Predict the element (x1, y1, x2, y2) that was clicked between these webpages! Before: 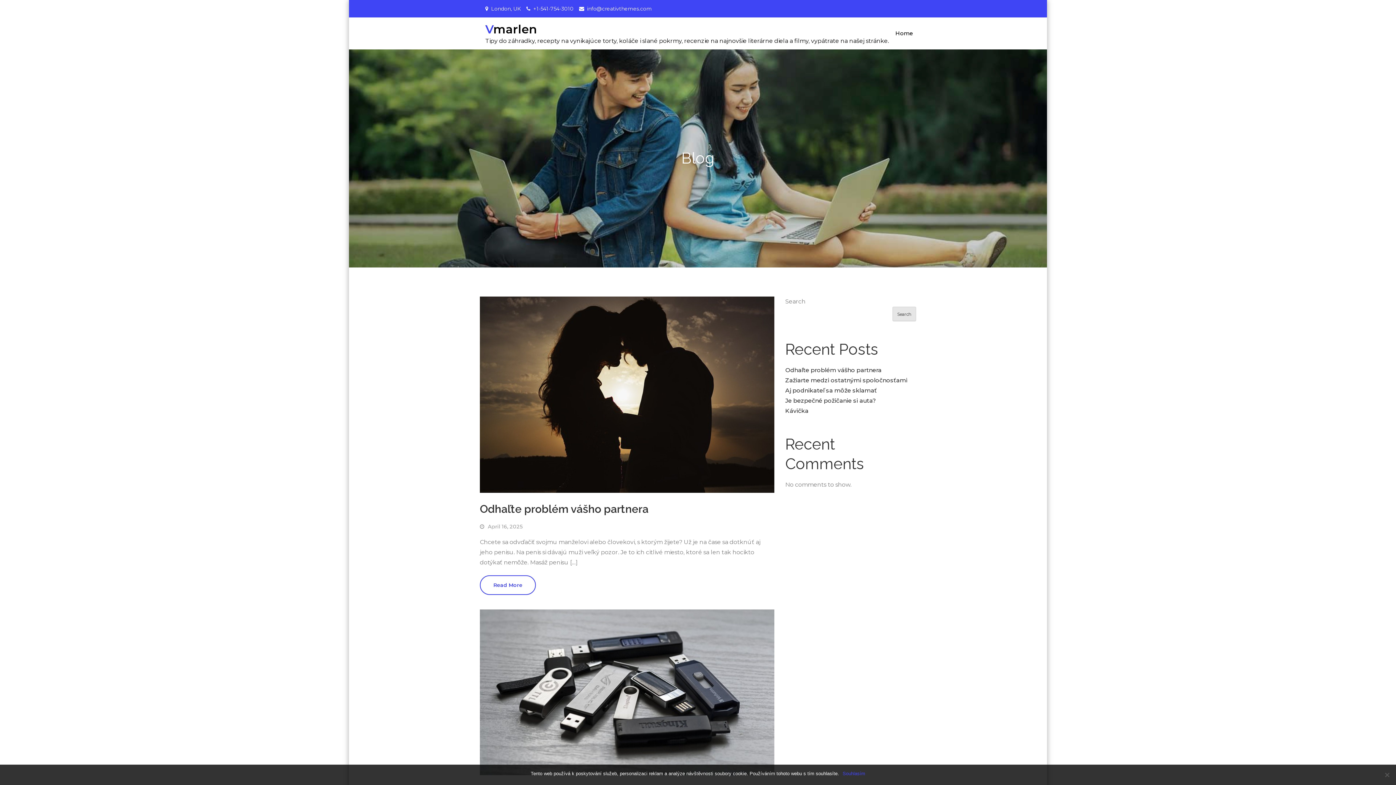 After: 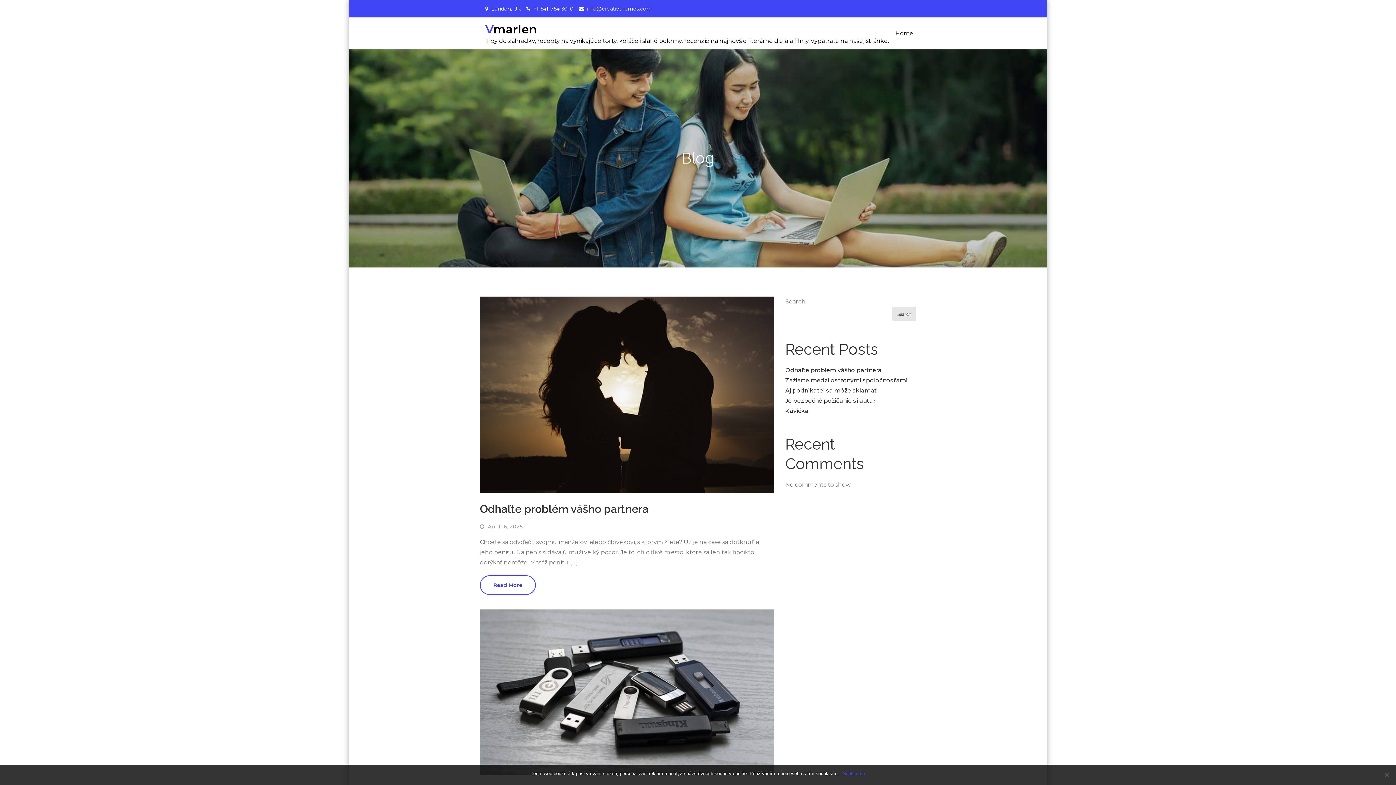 Action: bbox: (485, 22, 537, 36) label: Vmarlen